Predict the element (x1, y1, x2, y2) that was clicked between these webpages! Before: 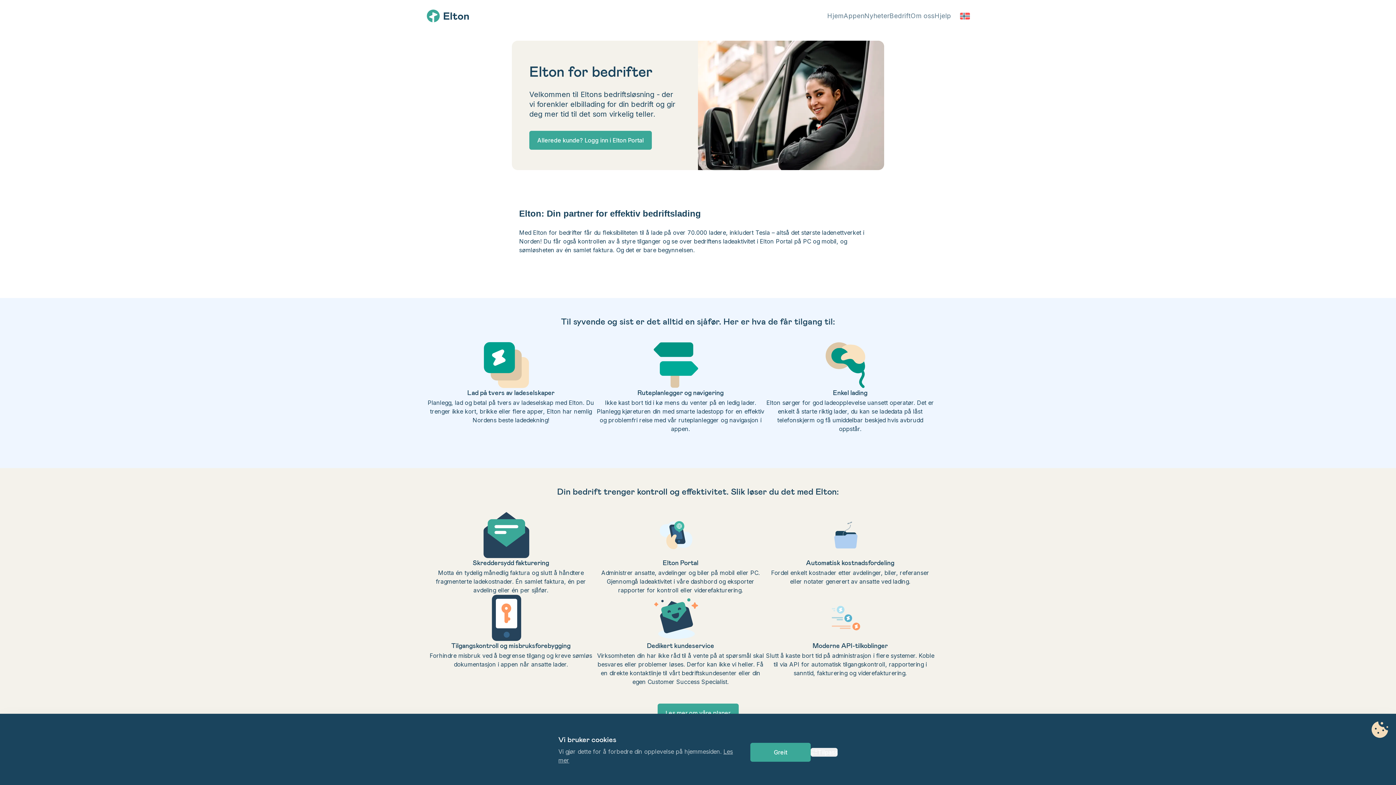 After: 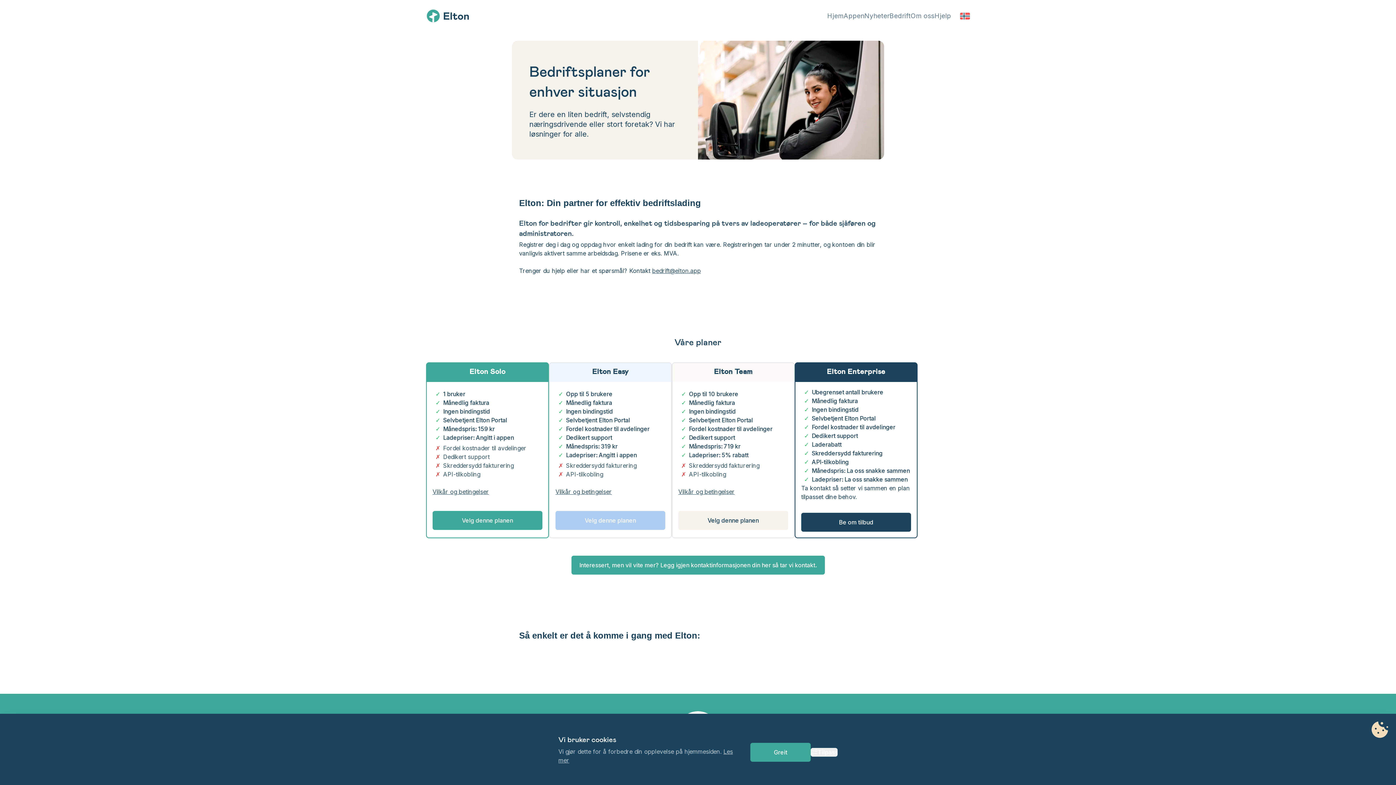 Action: bbox: (657, 704, 738, 723) label: Les mer om våre planer